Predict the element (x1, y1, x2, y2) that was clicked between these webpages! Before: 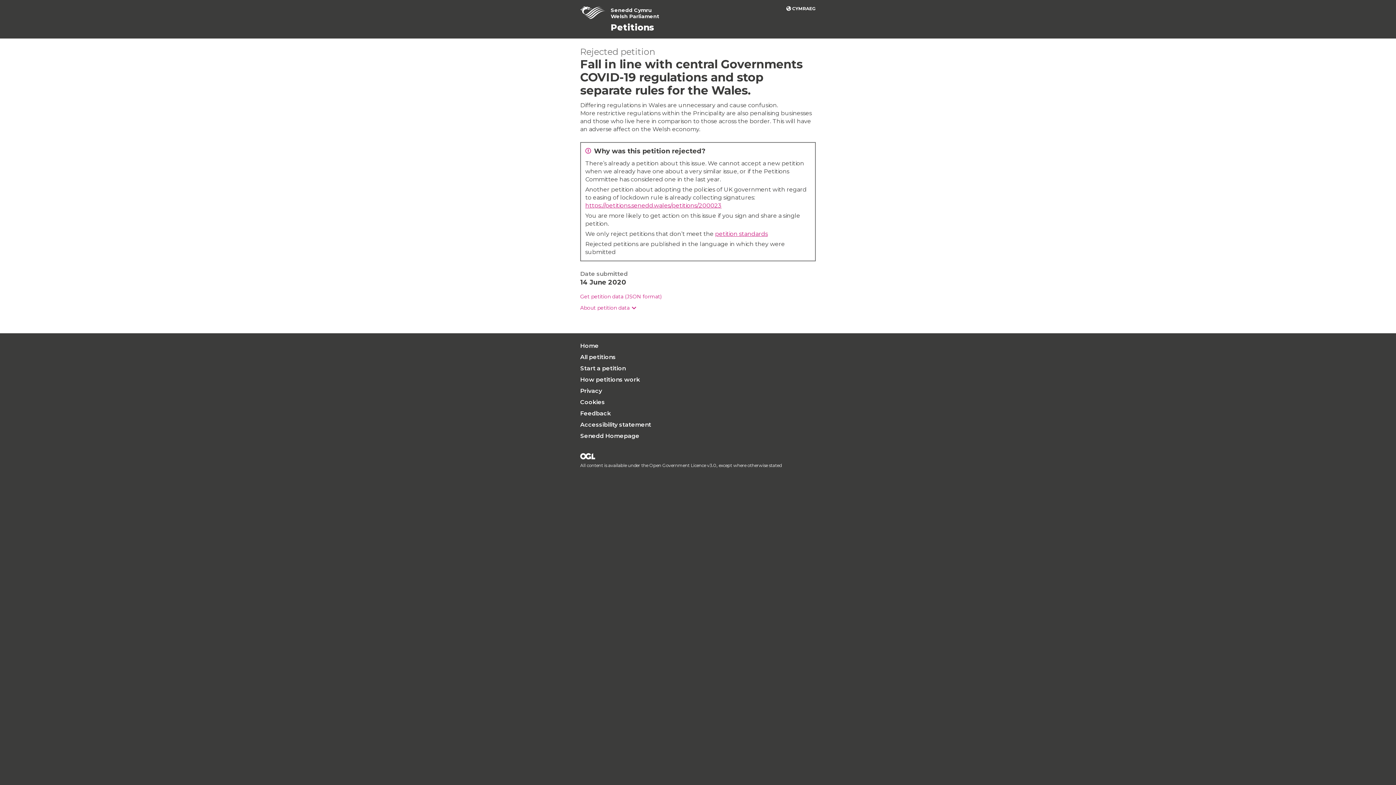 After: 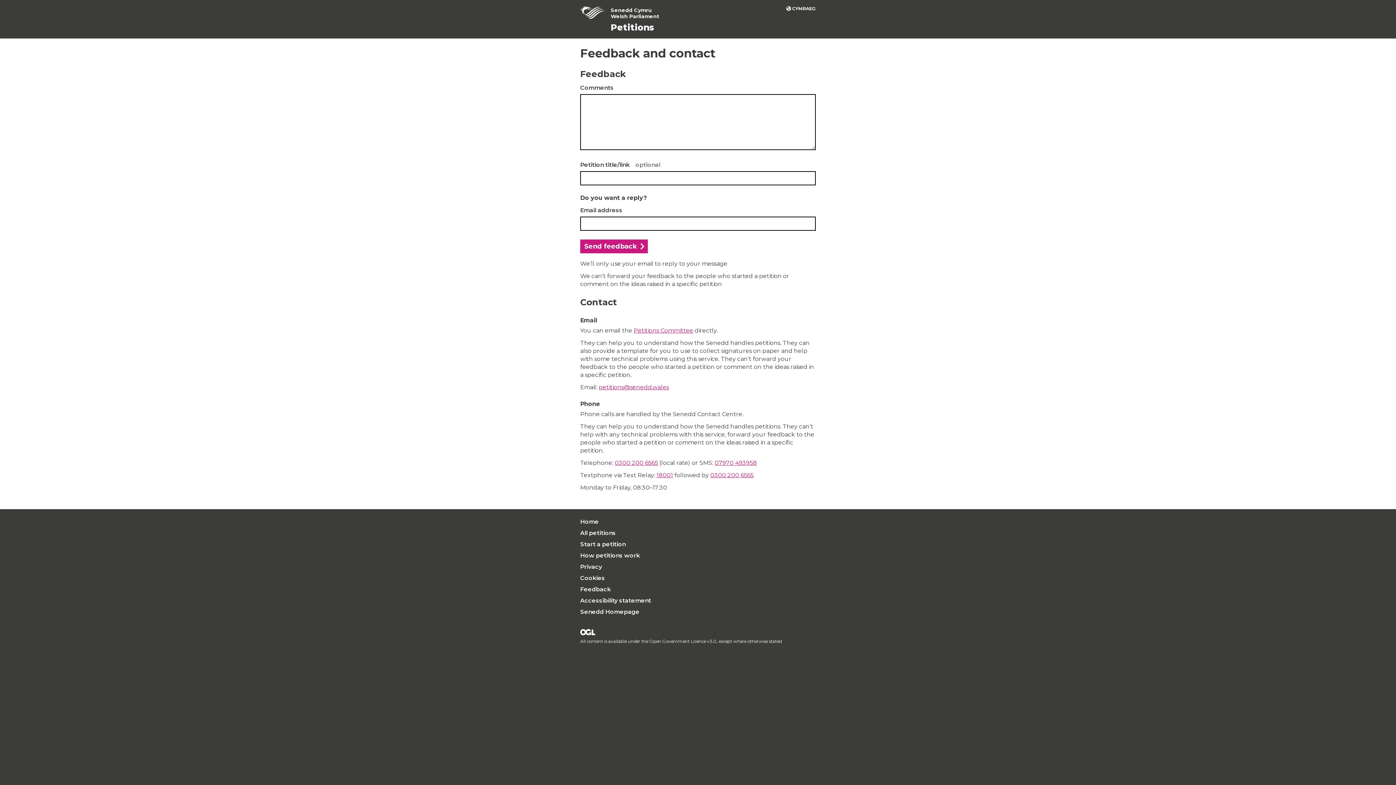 Action: label: Feedback bbox: (580, 410, 610, 417)